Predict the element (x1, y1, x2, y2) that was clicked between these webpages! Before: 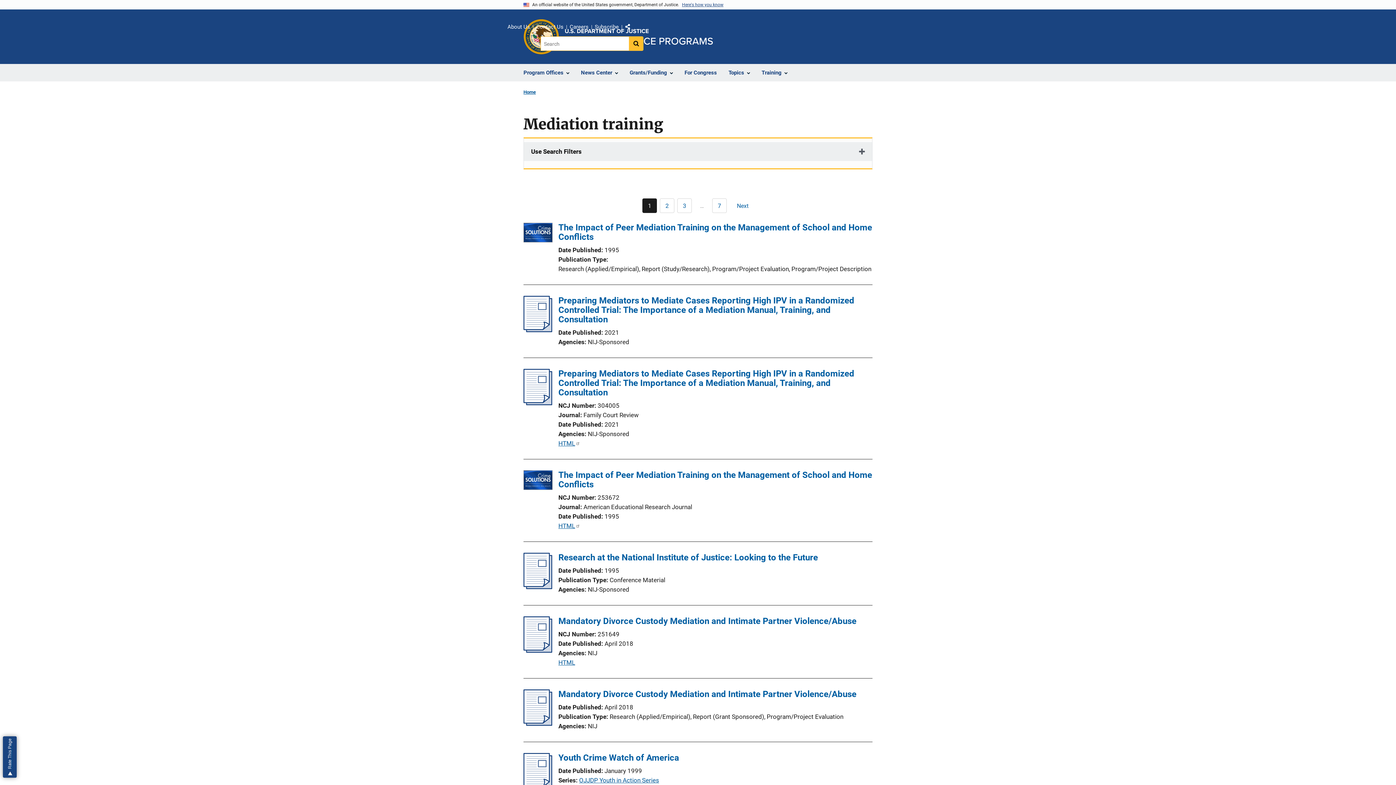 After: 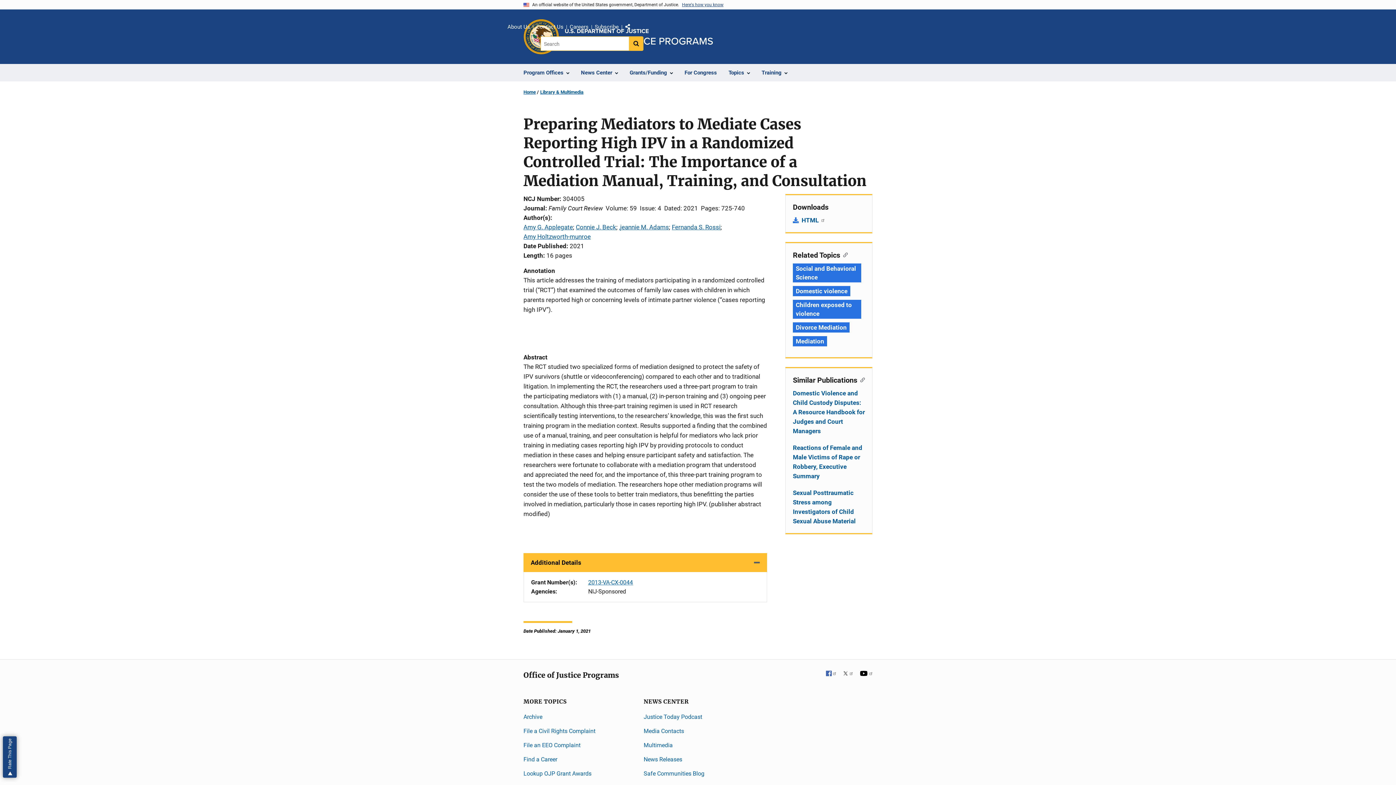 Action: bbox: (558, 295, 854, 324) label: Preparing Mediators to Mediate Cases Reporting High IPV in a Randomized Controlled Trial: The Importance of a Mediation Manual, Training, and Consultation